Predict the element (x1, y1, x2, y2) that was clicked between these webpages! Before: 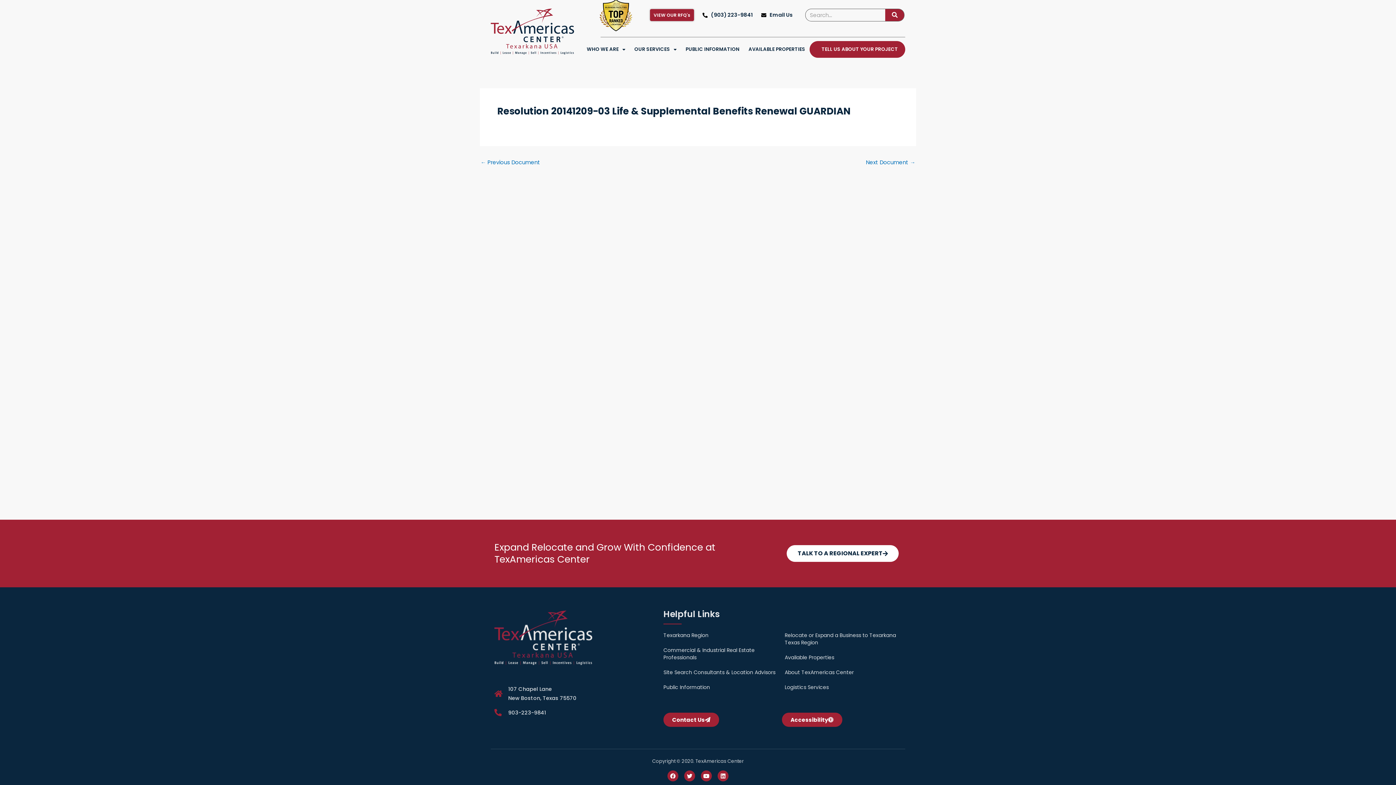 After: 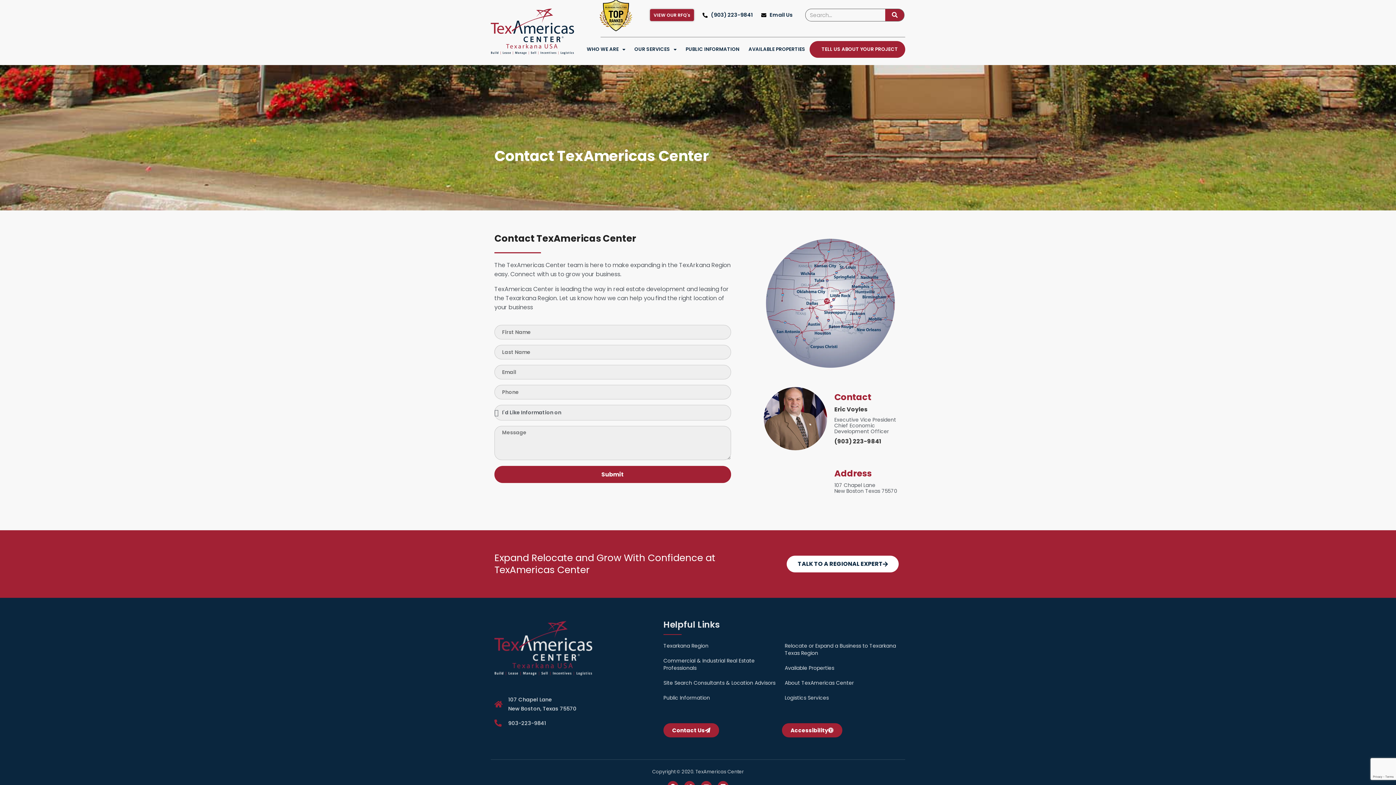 Action: bbox: (821, 41, 898, 57) label: TELL US ABOUT YOUR PROJECT